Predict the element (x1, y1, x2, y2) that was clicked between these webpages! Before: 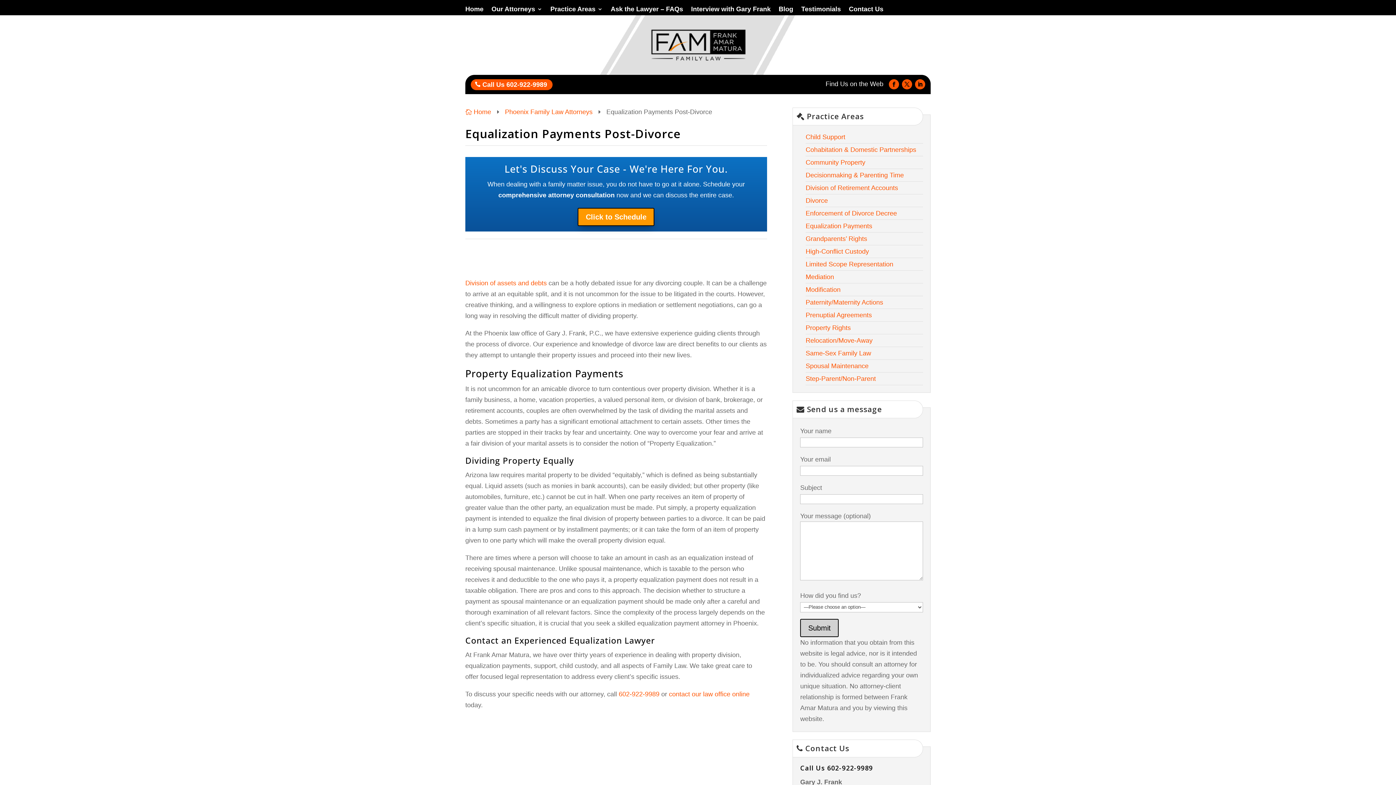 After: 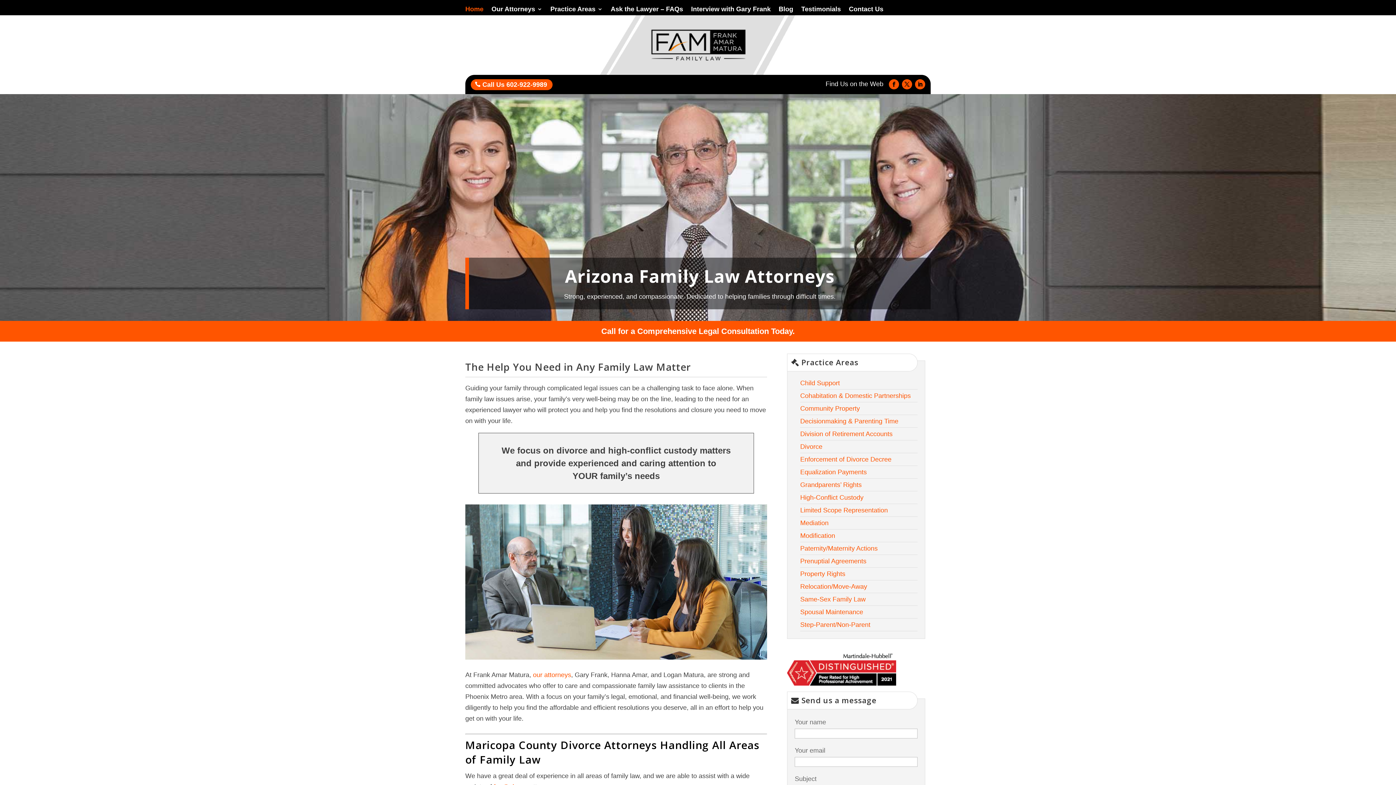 Action: label: Home bbox: (465, 6, 483, 14)